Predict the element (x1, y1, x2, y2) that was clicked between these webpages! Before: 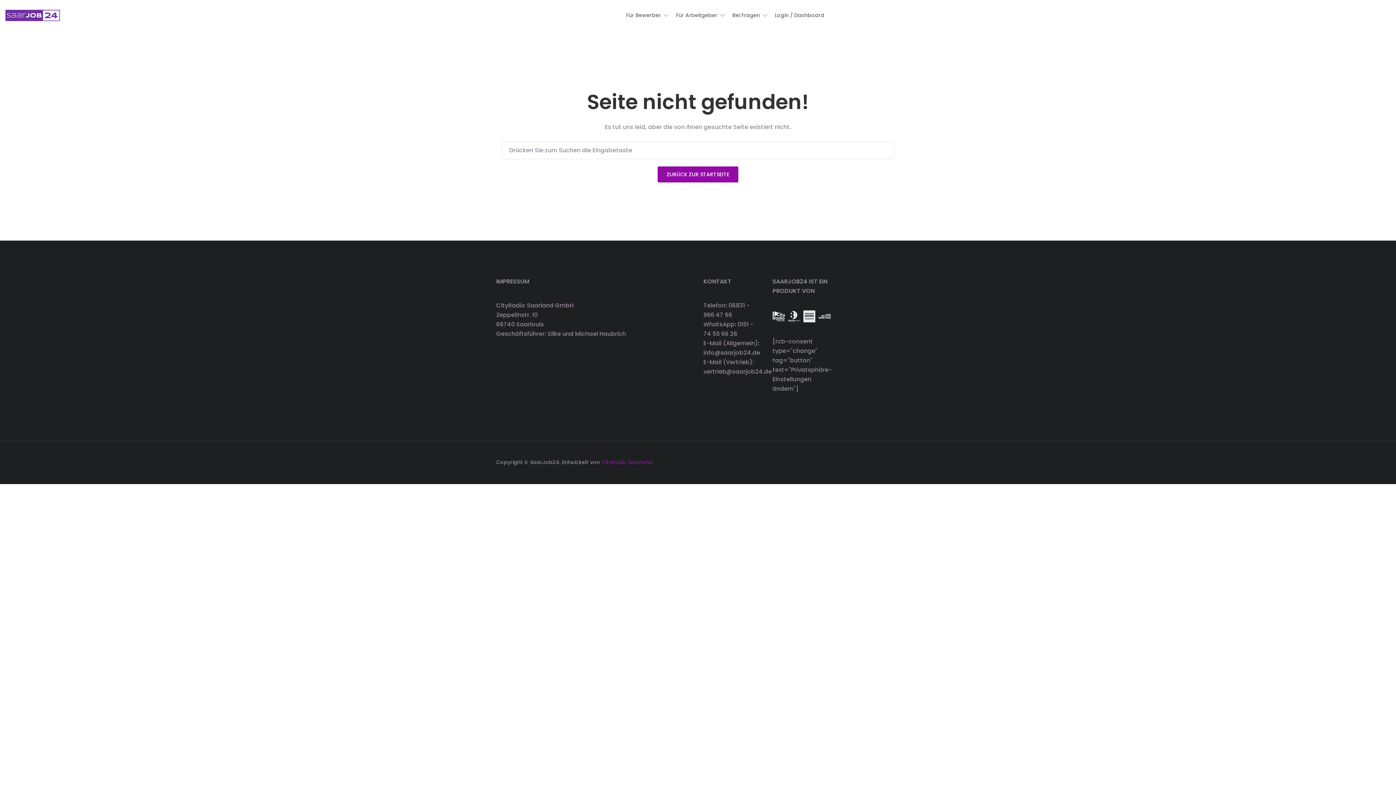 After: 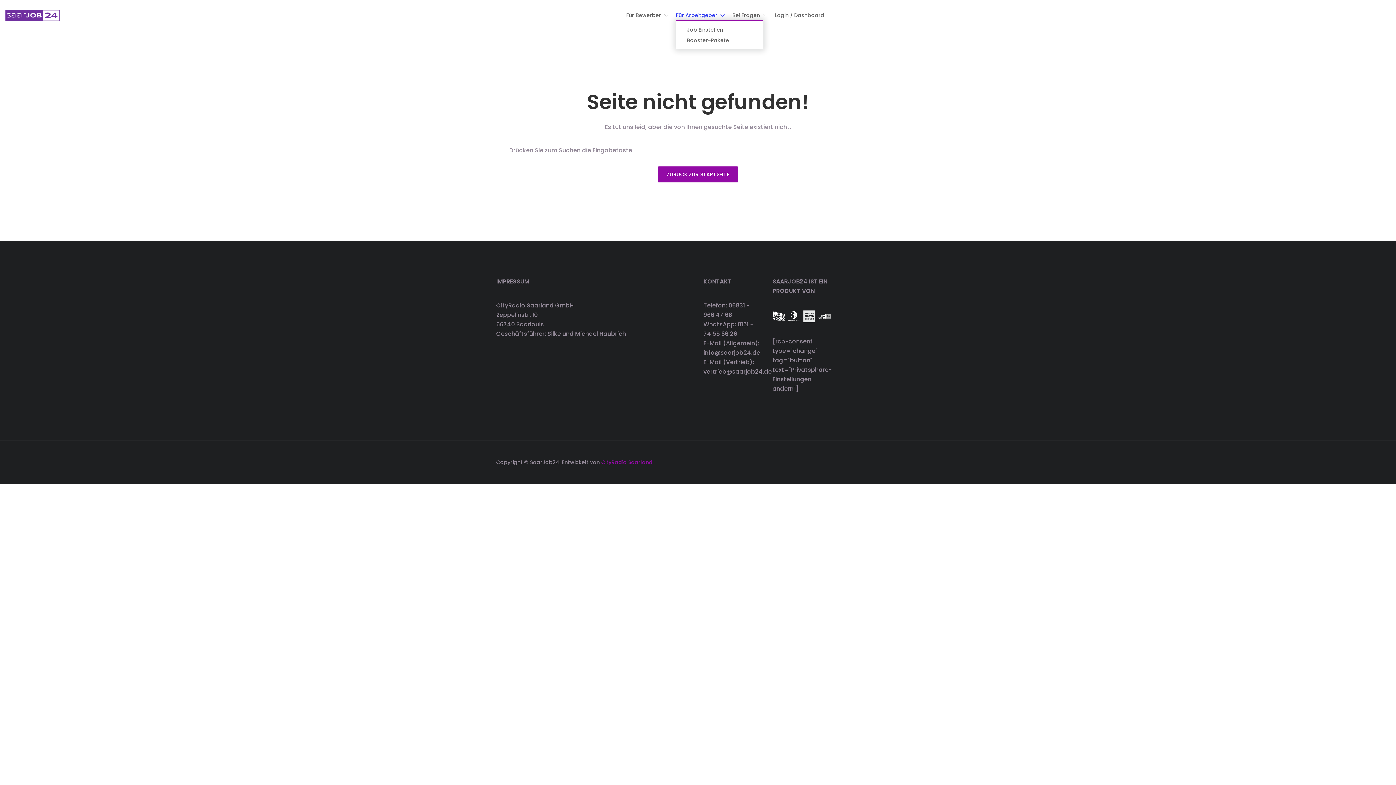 Action: bbox: (676, 11, 725, 19) label: Für Arbeitgeber